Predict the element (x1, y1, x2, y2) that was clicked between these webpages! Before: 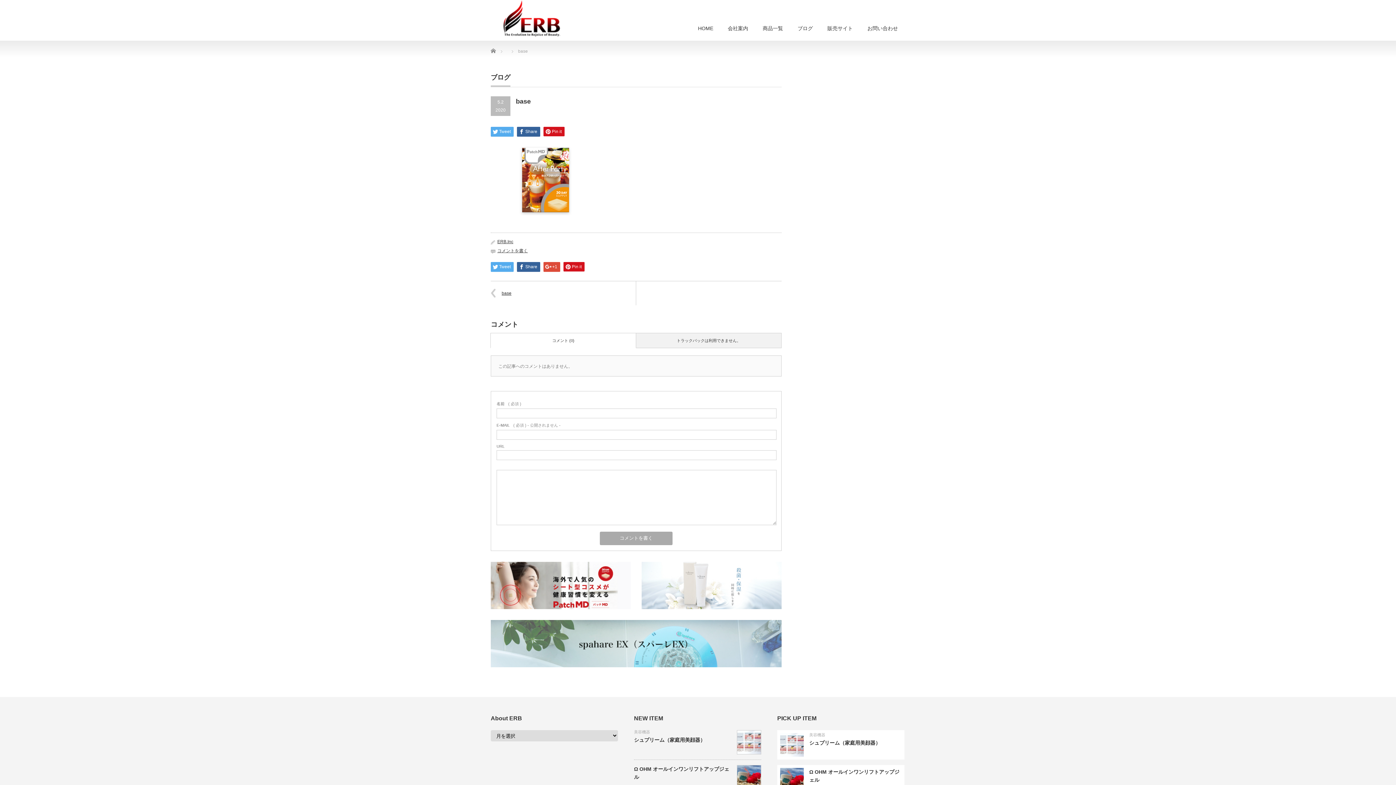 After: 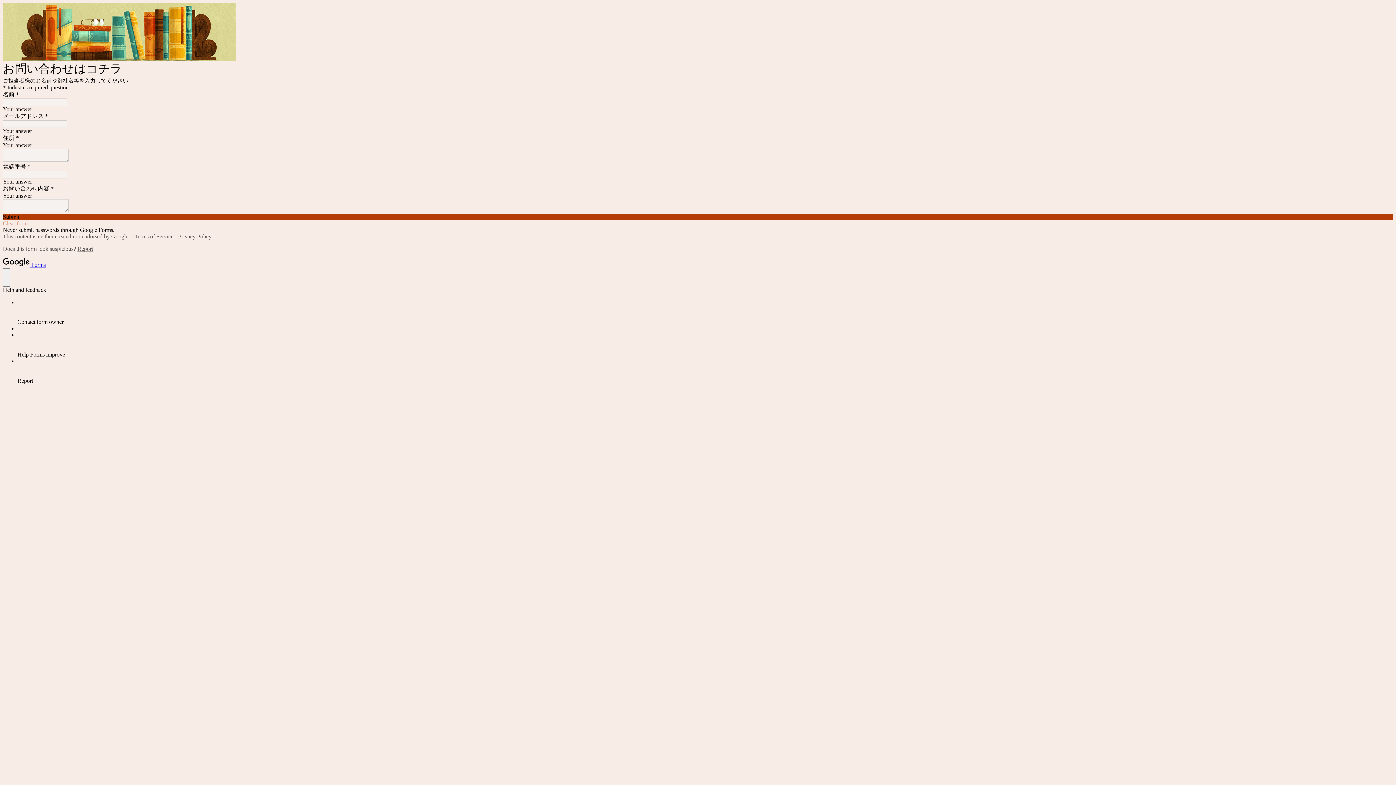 Action: bbox: (860, 17, 905, 40) label: お問い合わせ